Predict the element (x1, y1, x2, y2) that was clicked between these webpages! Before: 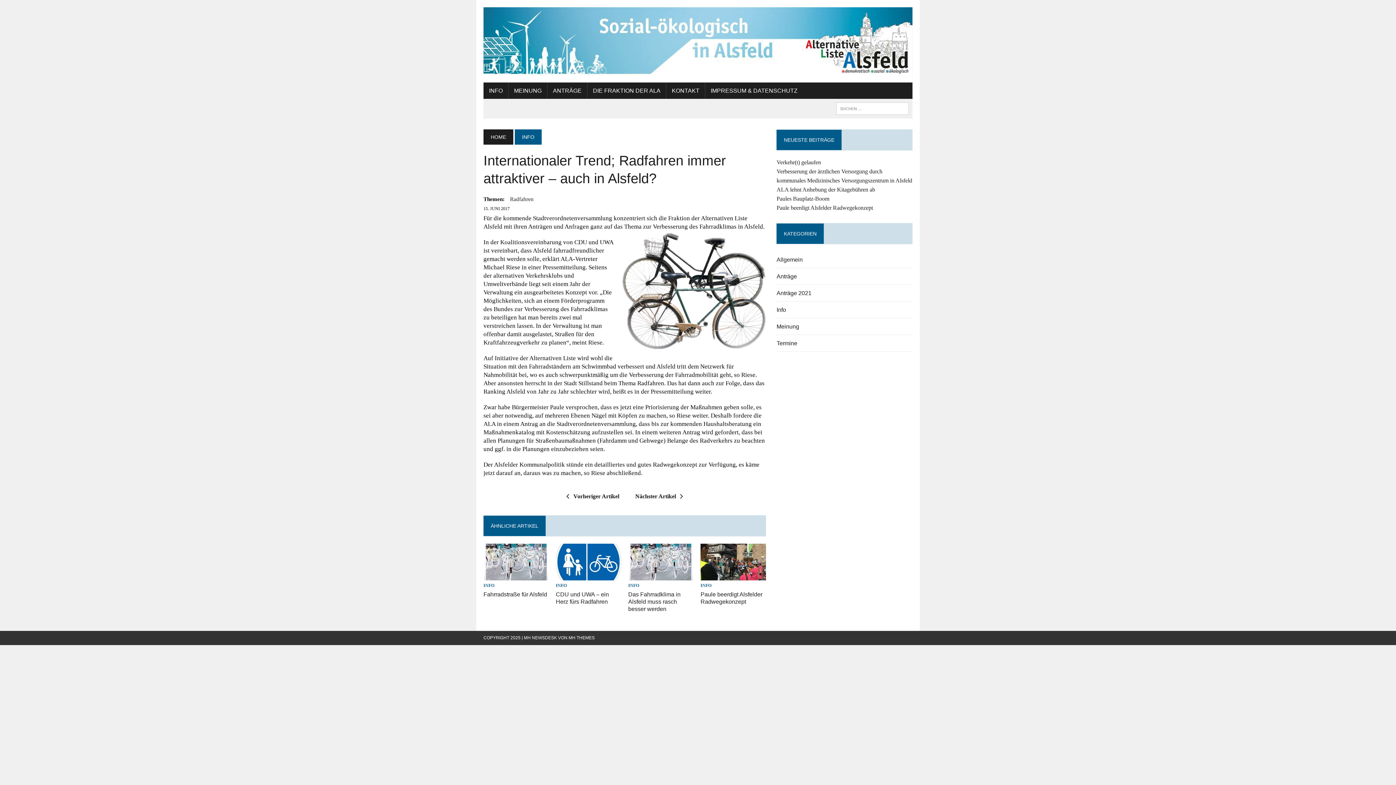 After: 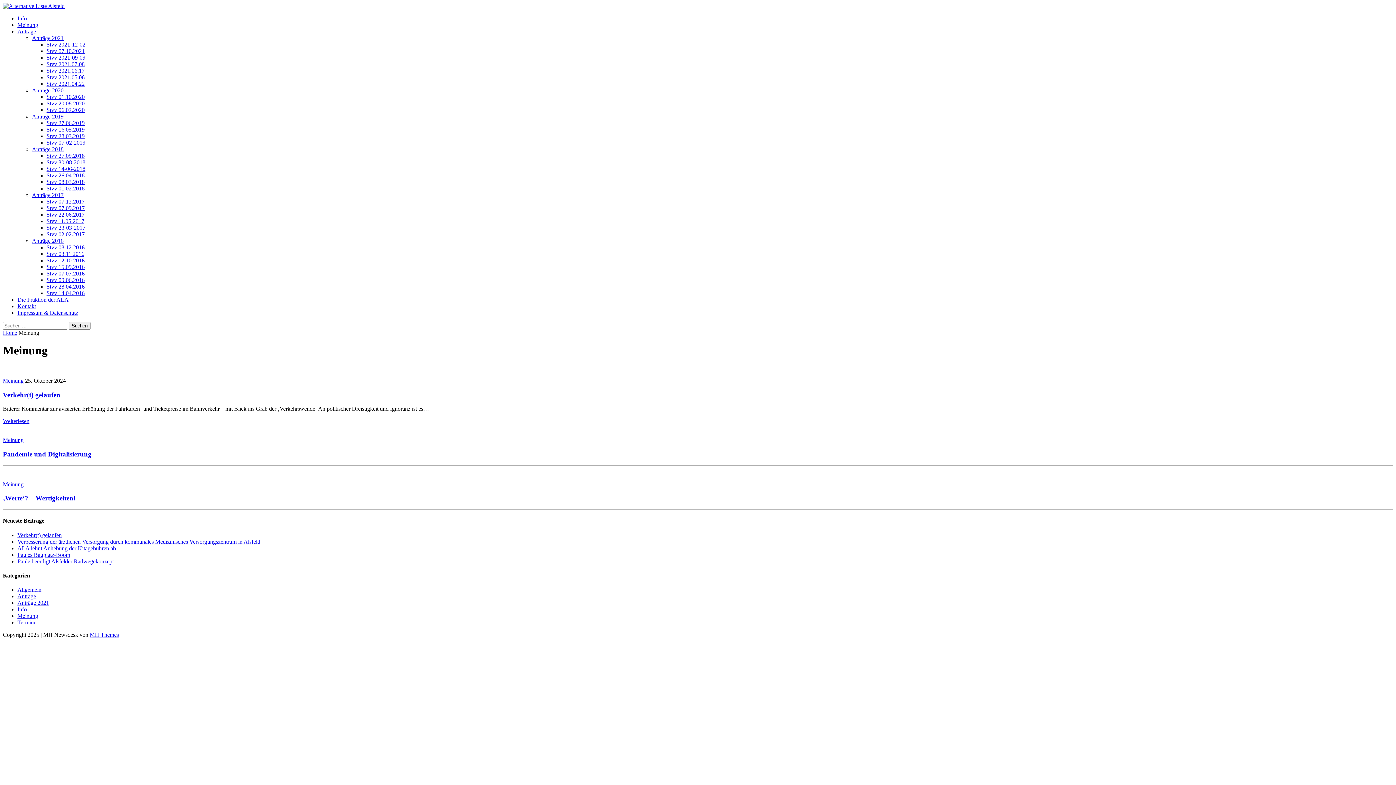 Action: label: MEINUNG bbox: (508, 82, 547, 98)